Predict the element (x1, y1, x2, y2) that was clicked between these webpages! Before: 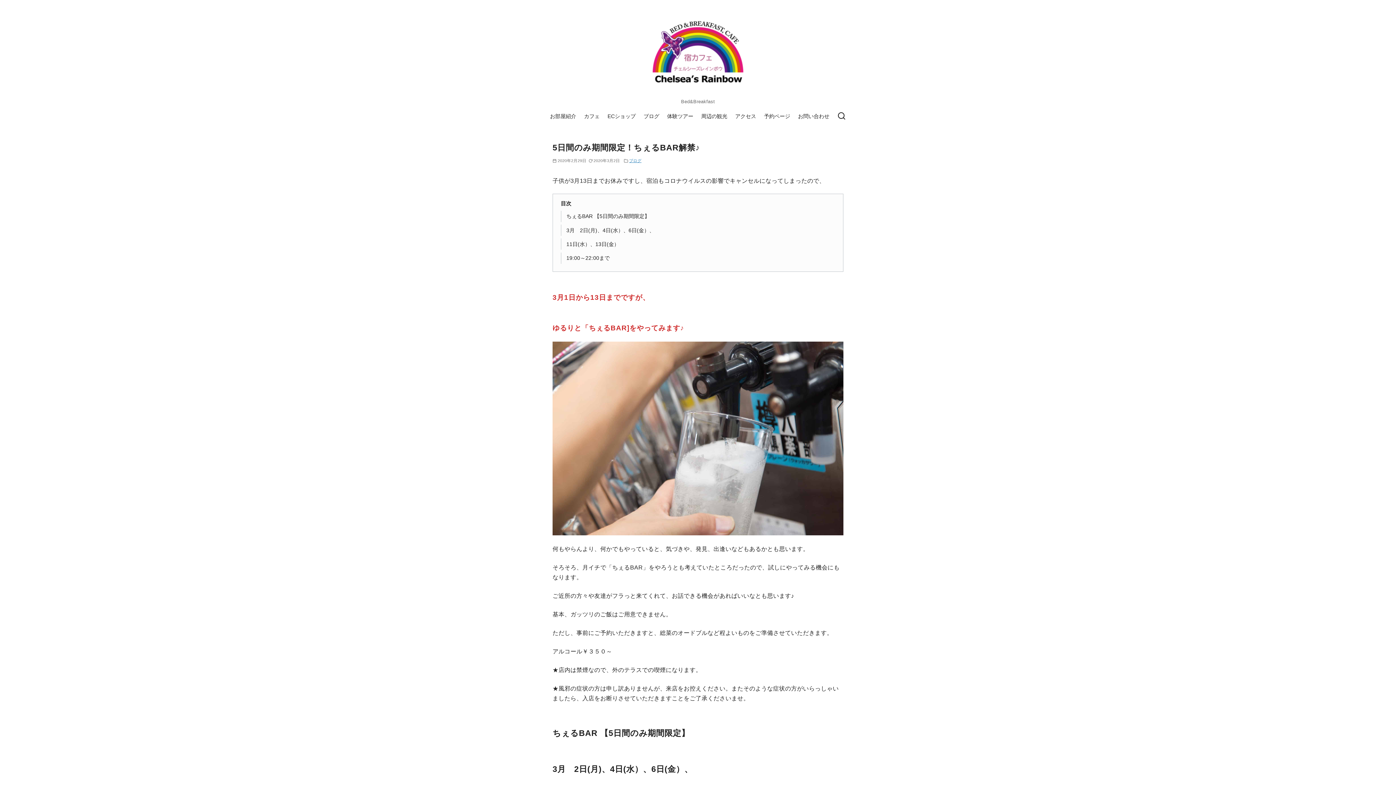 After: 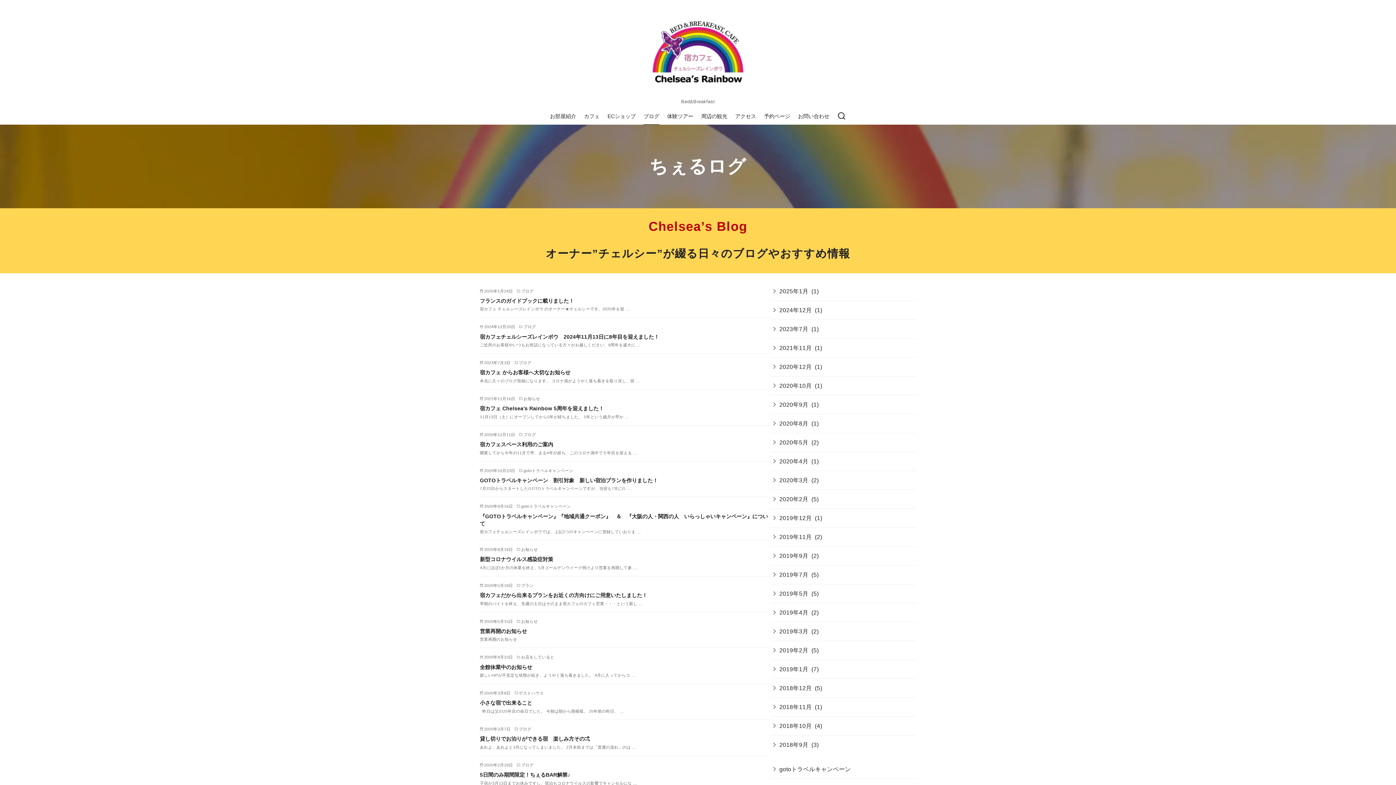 Action: label: ブログ bbox: (643, 107, 659, 124)